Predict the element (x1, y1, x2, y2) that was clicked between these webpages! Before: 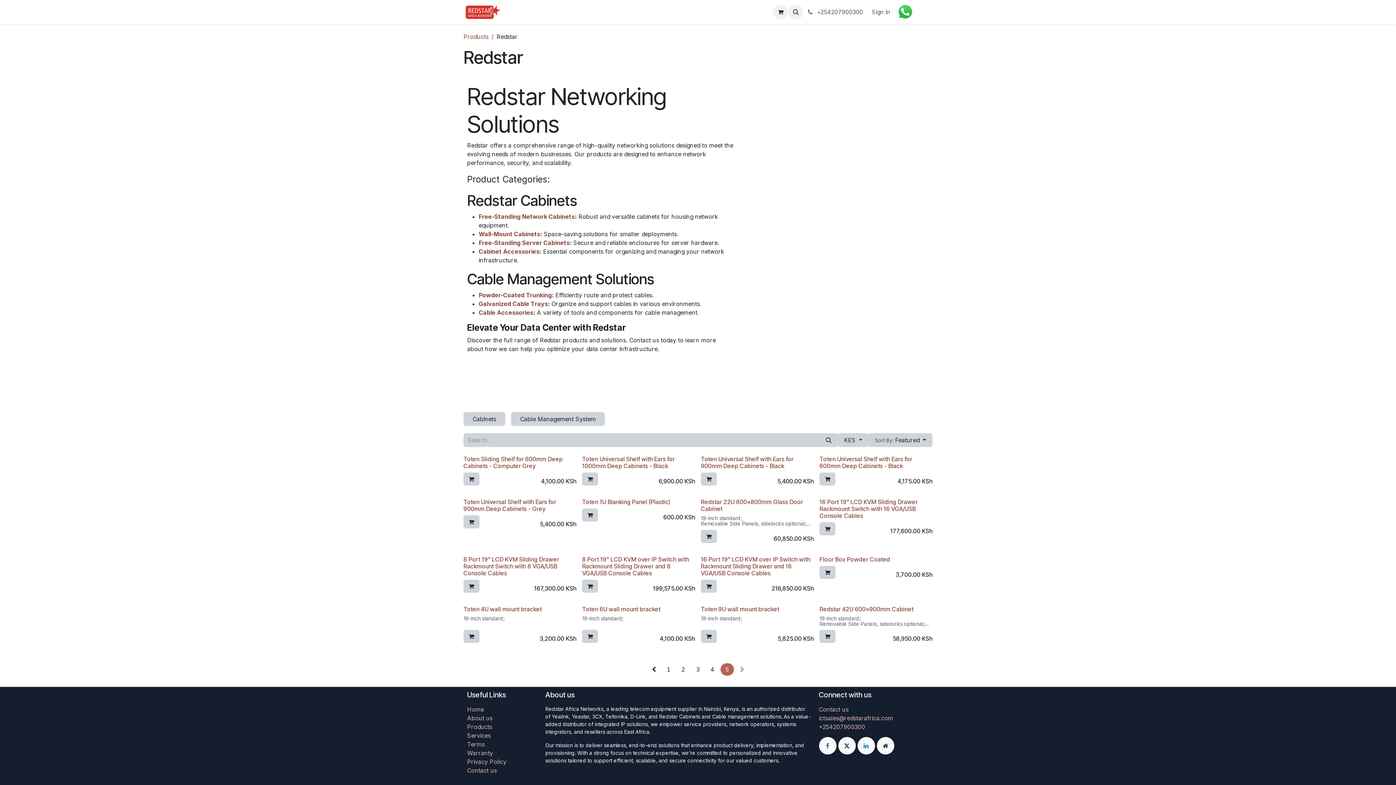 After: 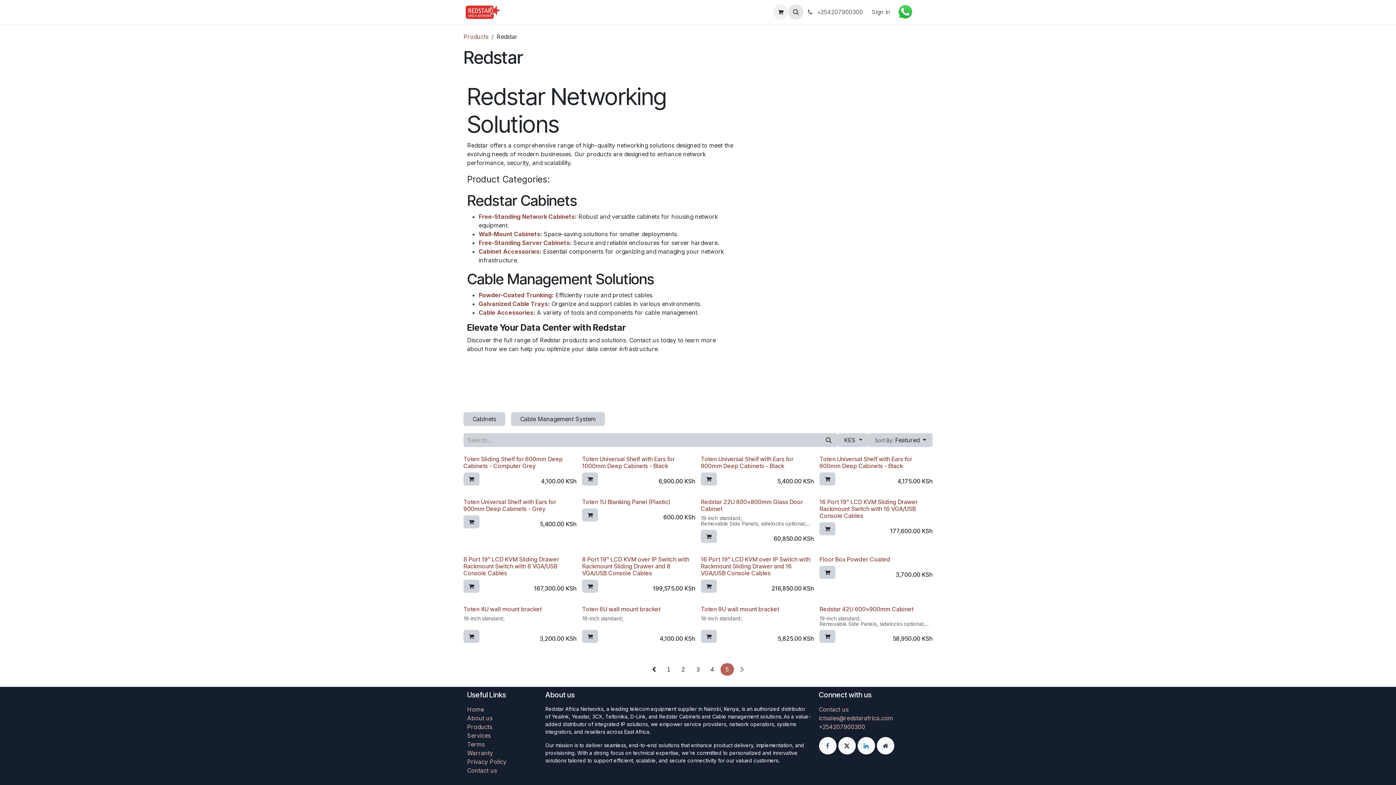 Action: bbox: (788, 4, 803, 19)